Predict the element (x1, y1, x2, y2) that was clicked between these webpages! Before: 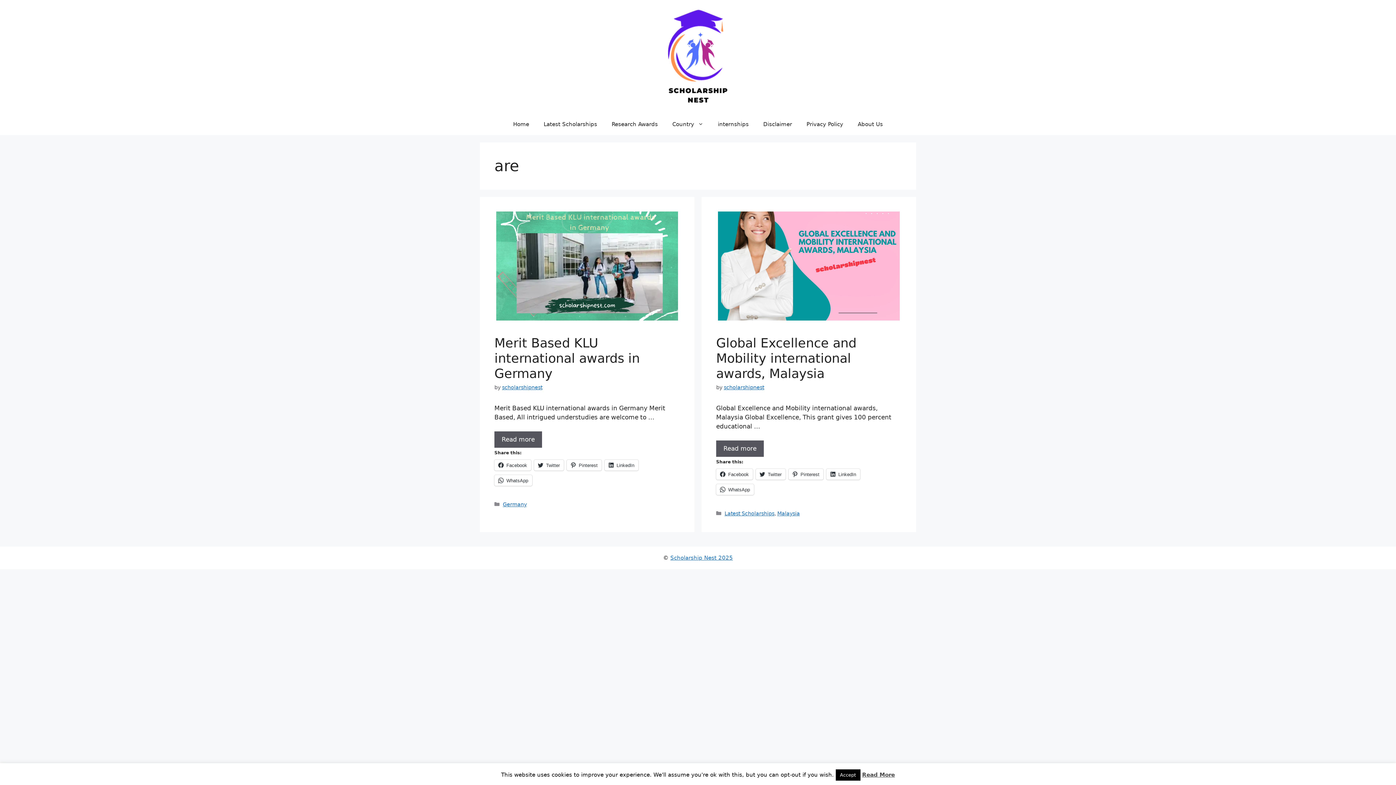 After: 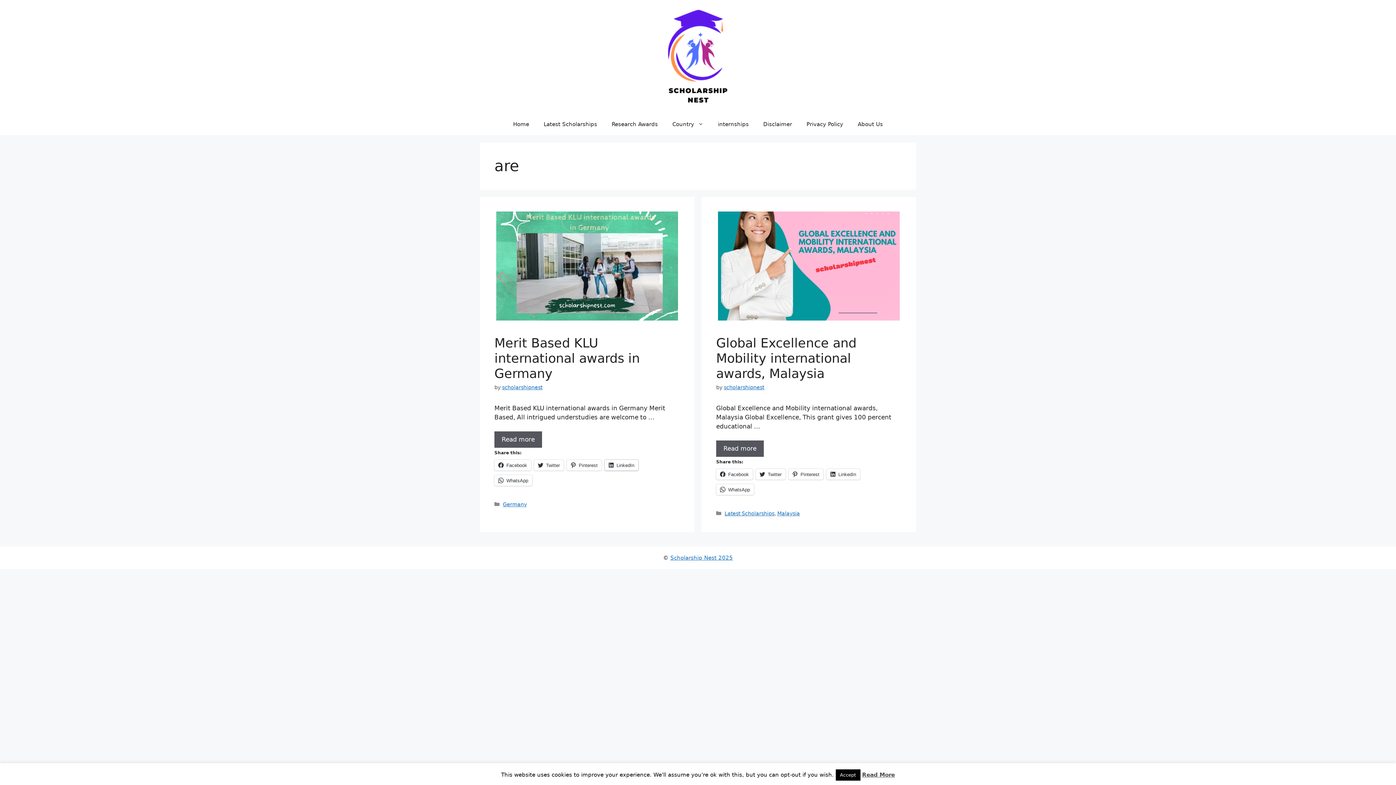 Action: bbox: (604, 459, 638, 470) label: LinkedIn